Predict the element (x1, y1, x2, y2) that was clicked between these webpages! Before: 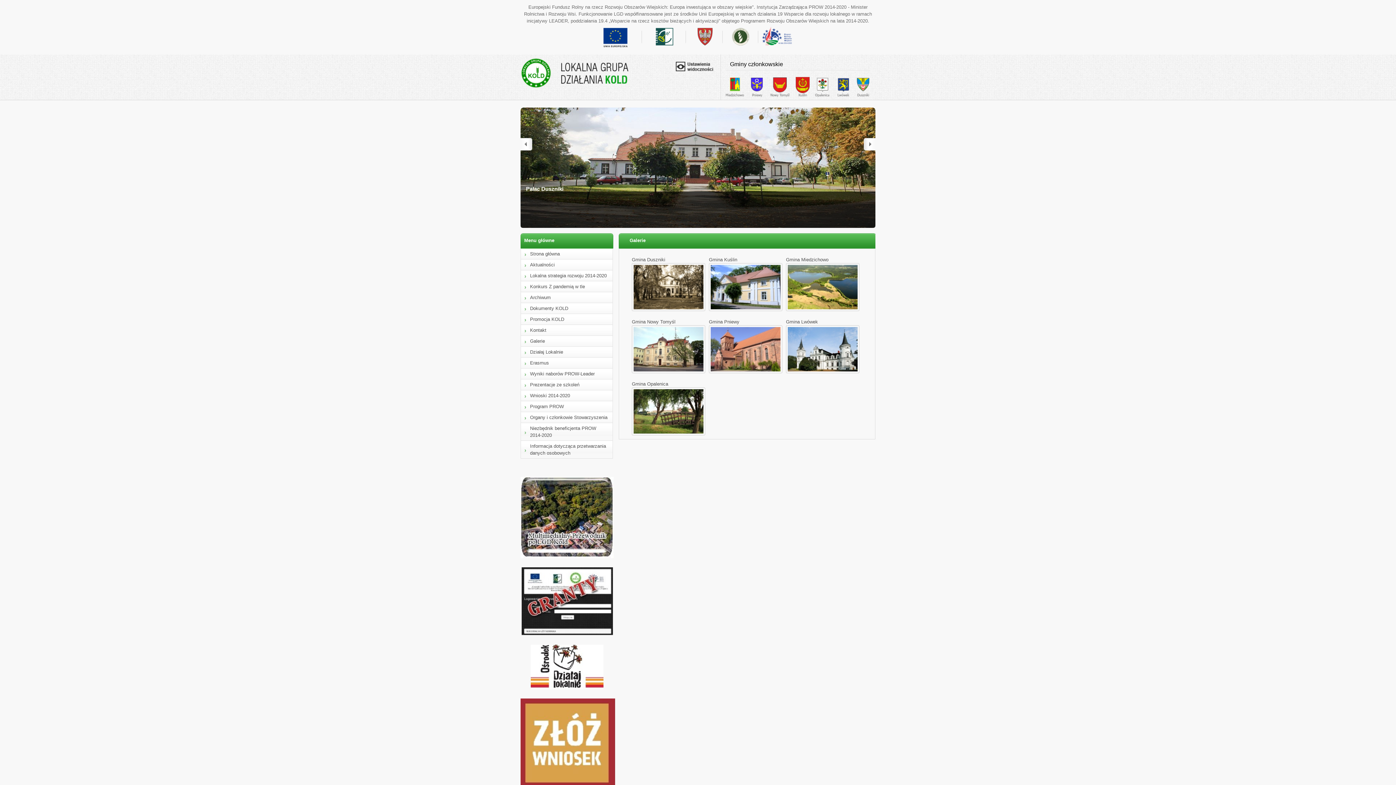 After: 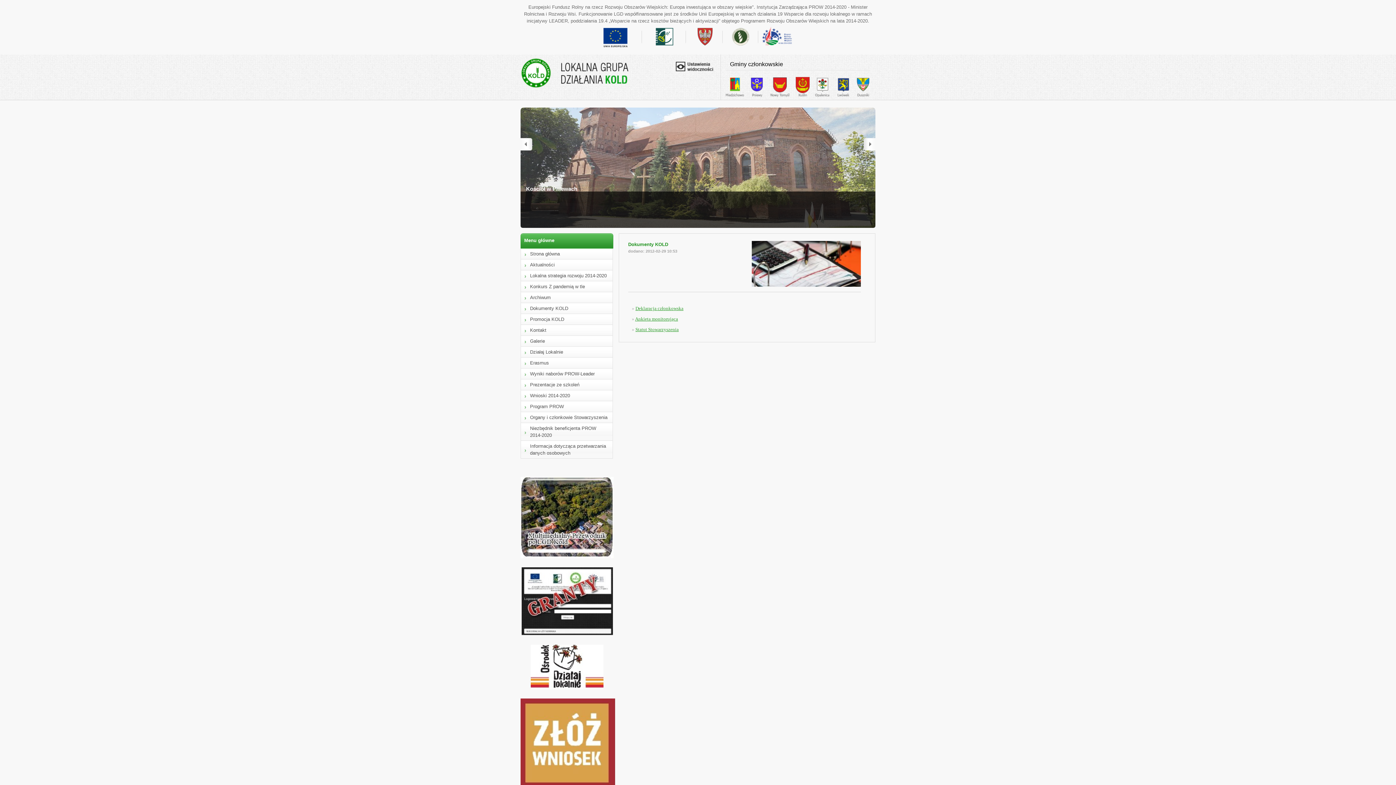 Action: label: Dokumenty KOLD bbox: (524, 305, 609, 313)